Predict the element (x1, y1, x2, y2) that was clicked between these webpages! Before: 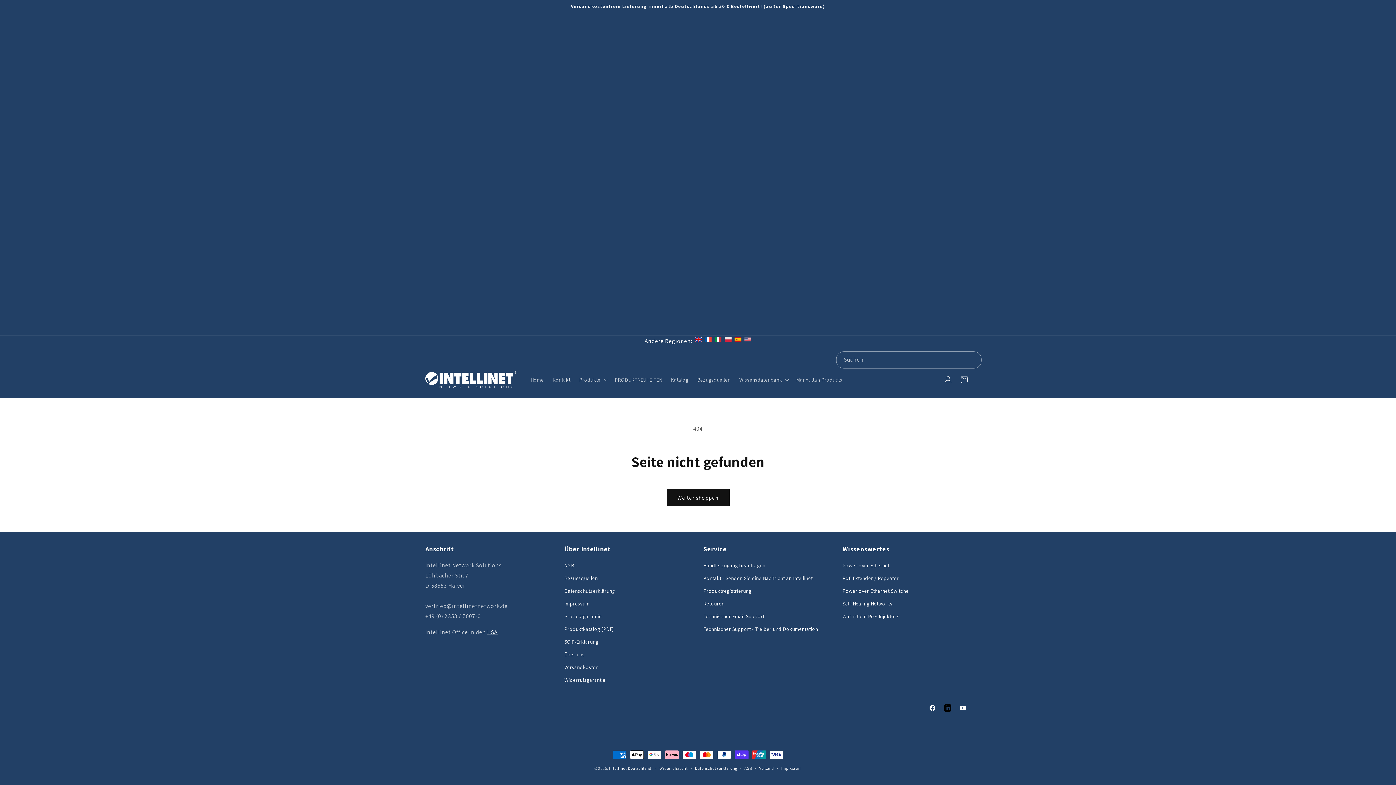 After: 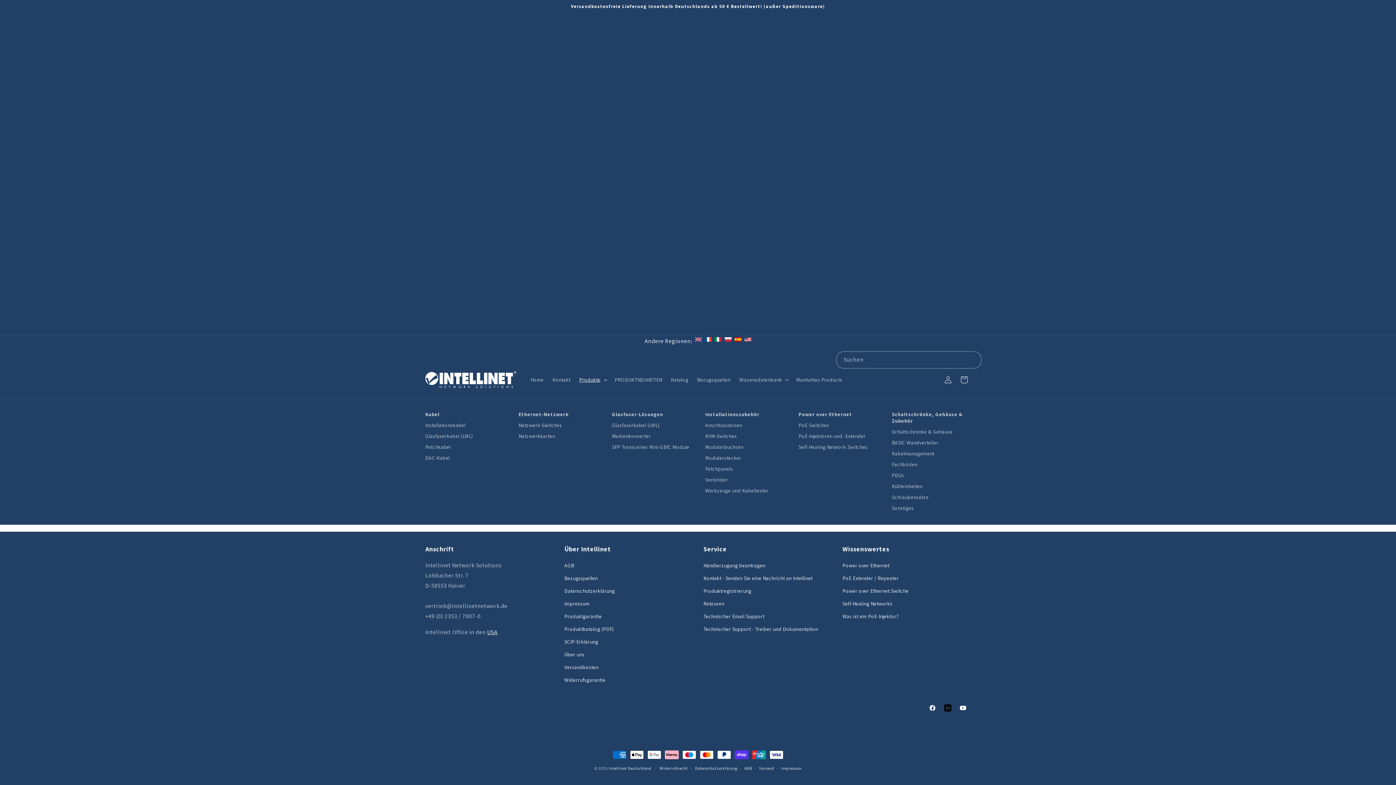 Action: bbox: (574, 372, 610, 387) label: Produkte